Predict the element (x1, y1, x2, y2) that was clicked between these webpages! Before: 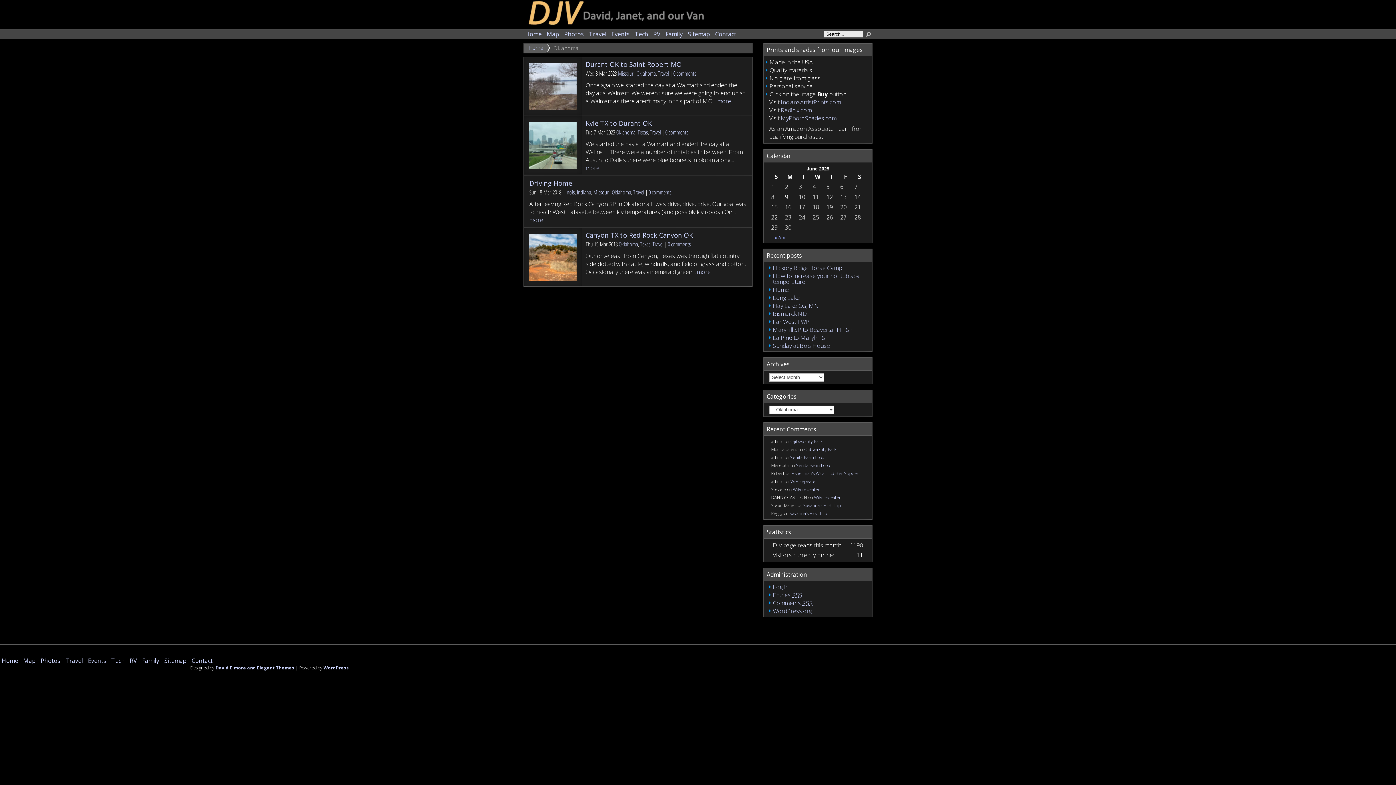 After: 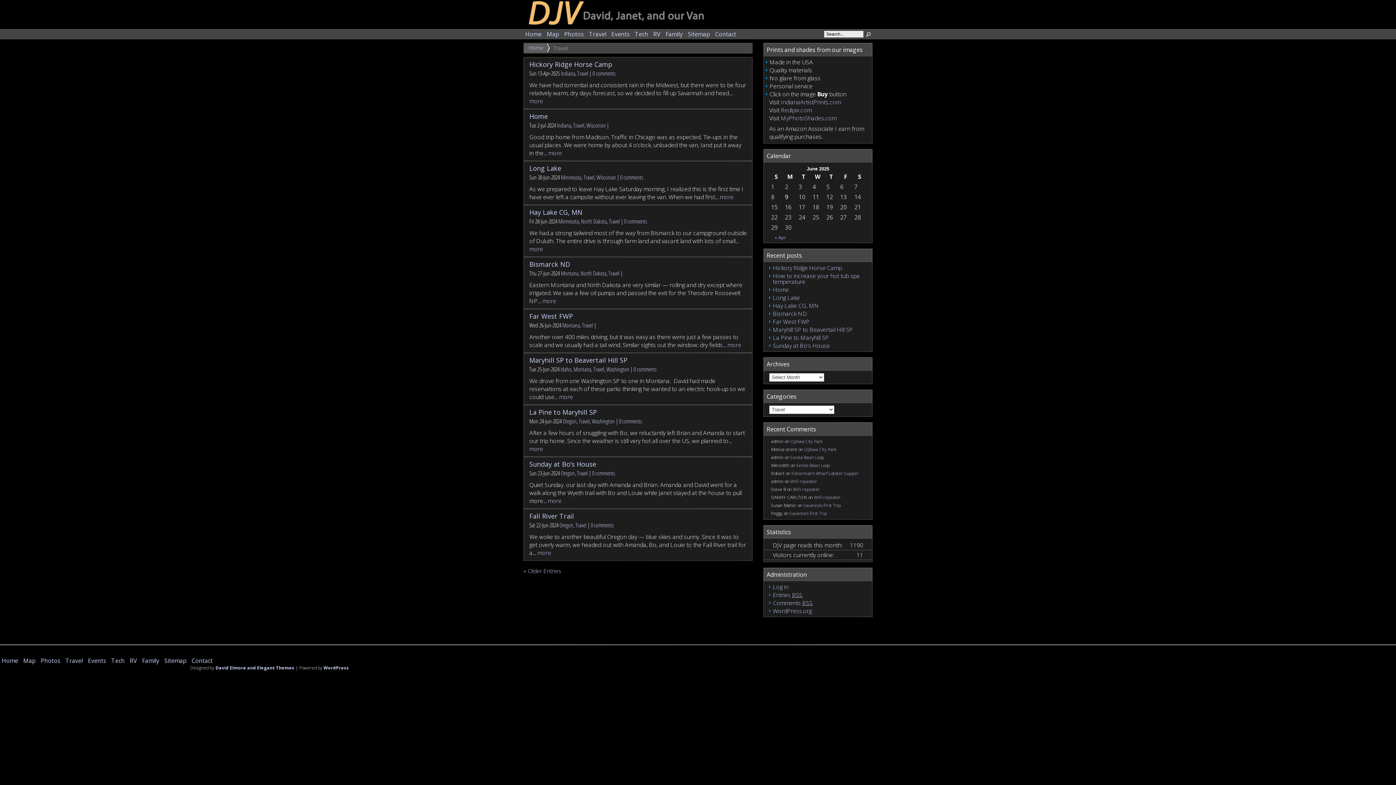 Action: label: Travel bbox: (650, 128, 661, 136)